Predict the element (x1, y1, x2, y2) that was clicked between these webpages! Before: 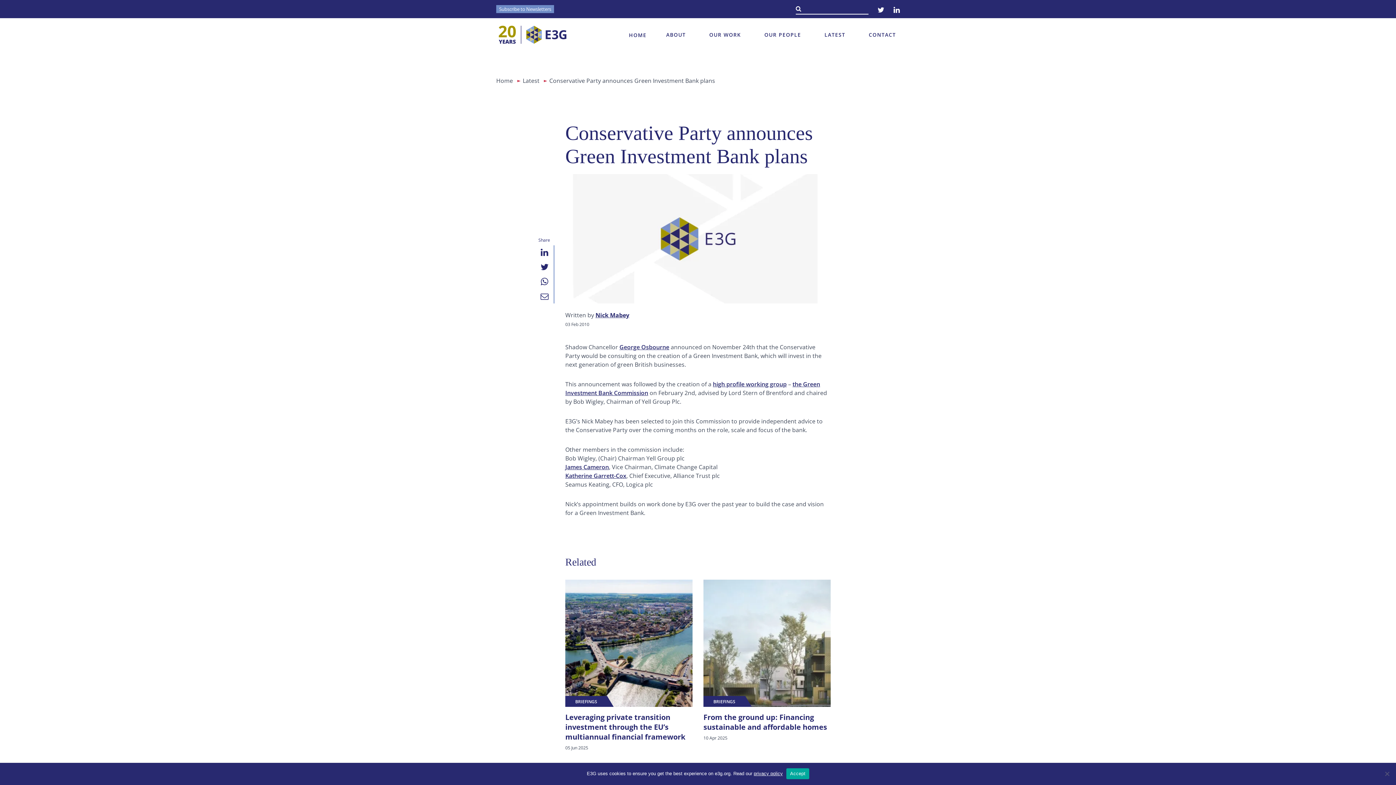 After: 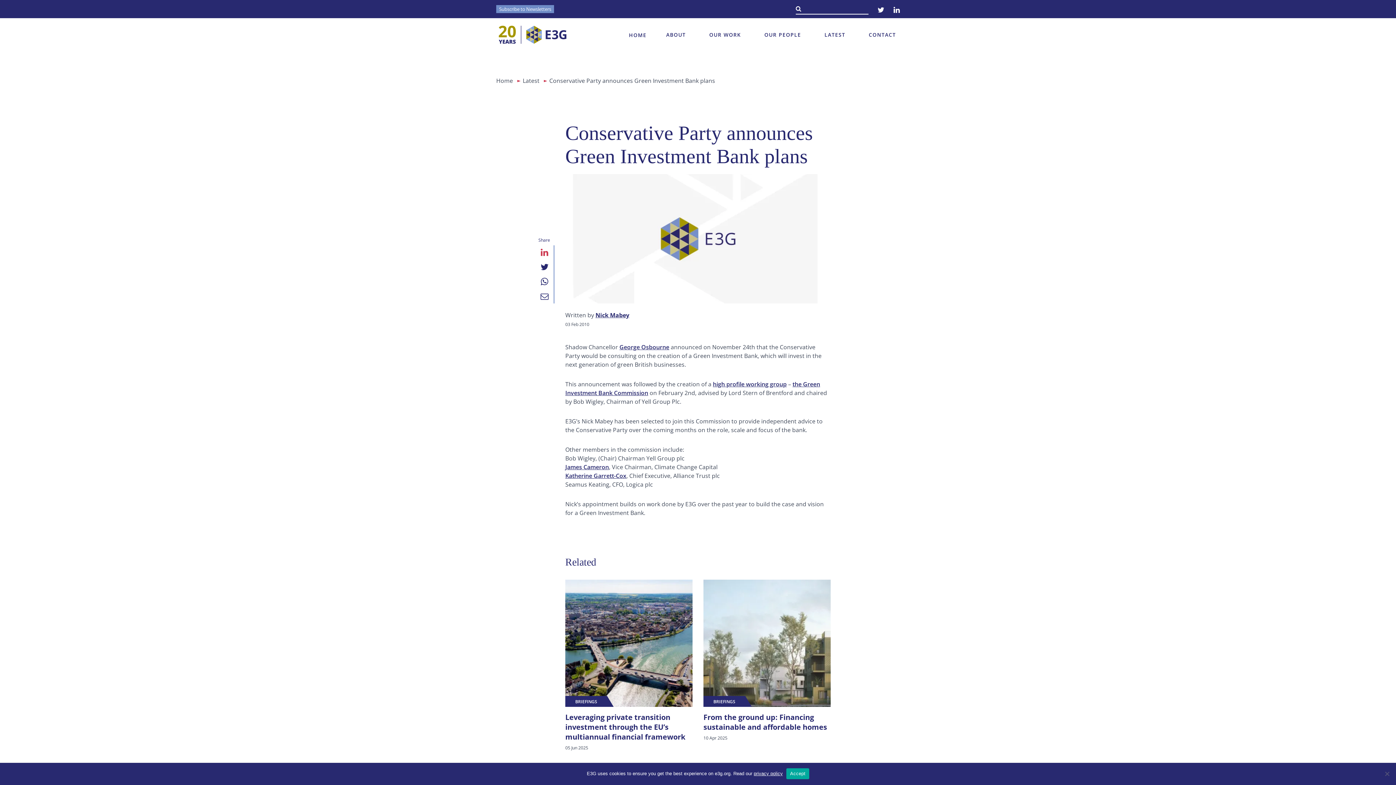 Action: bbox: (538, 246, 550, 258)